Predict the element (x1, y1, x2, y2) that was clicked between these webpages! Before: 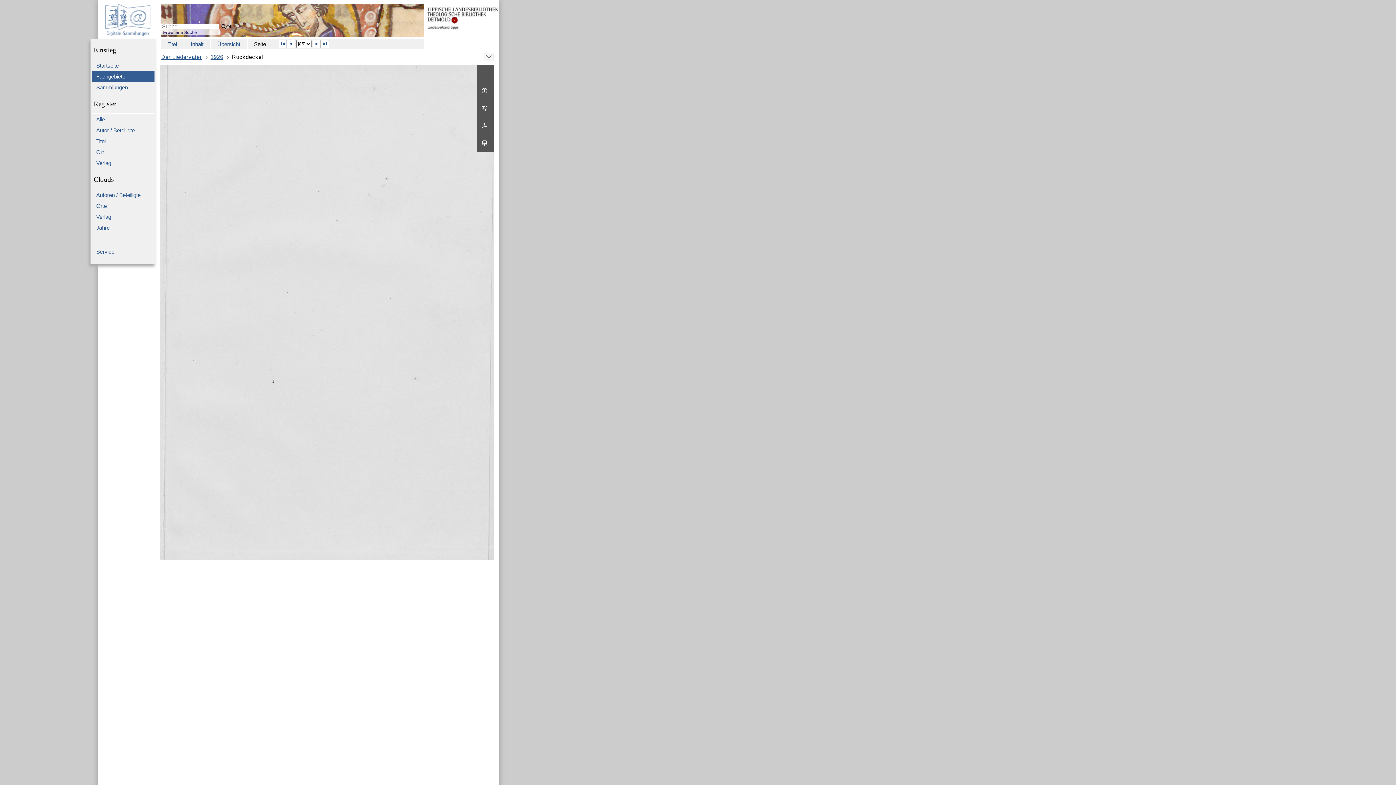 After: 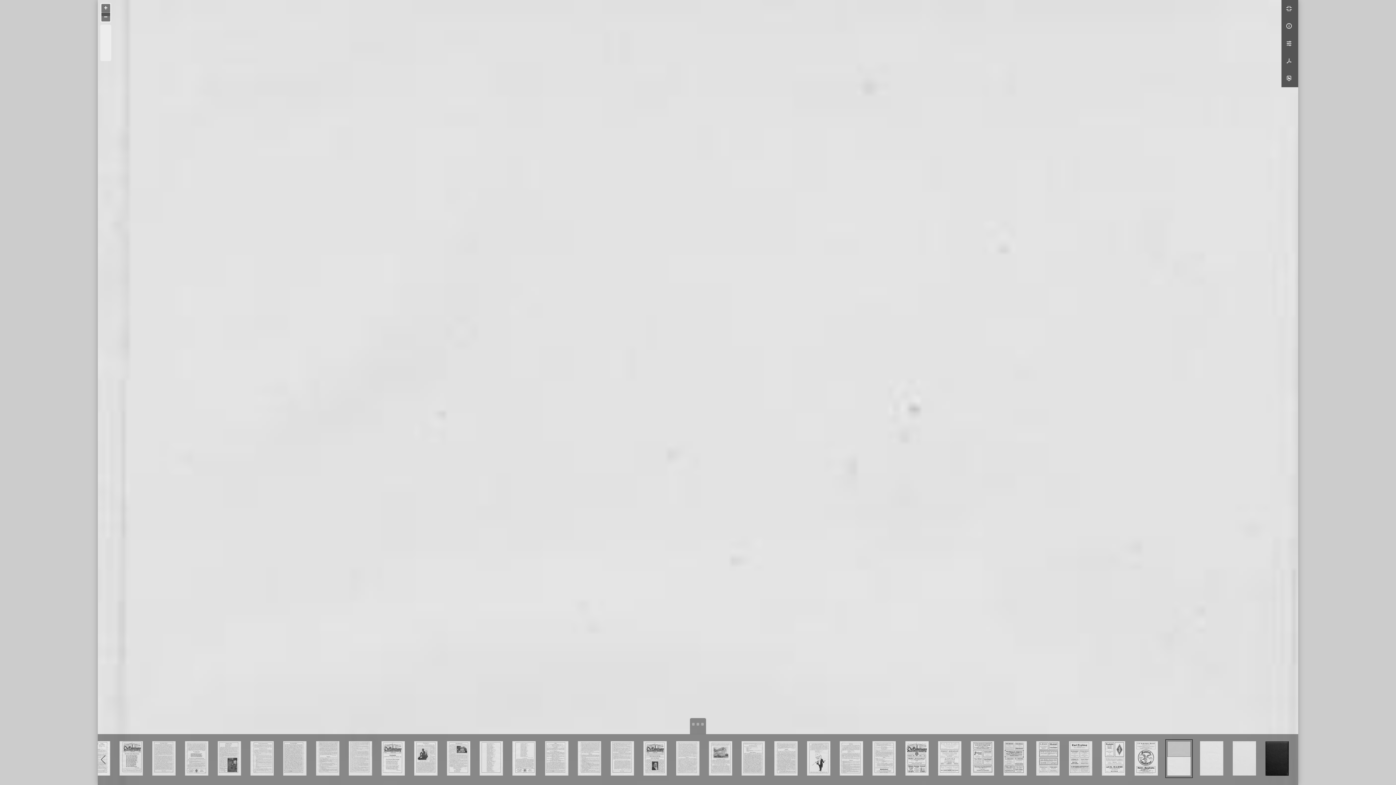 Action: bbox: (477, 64, 493, 82) label:  